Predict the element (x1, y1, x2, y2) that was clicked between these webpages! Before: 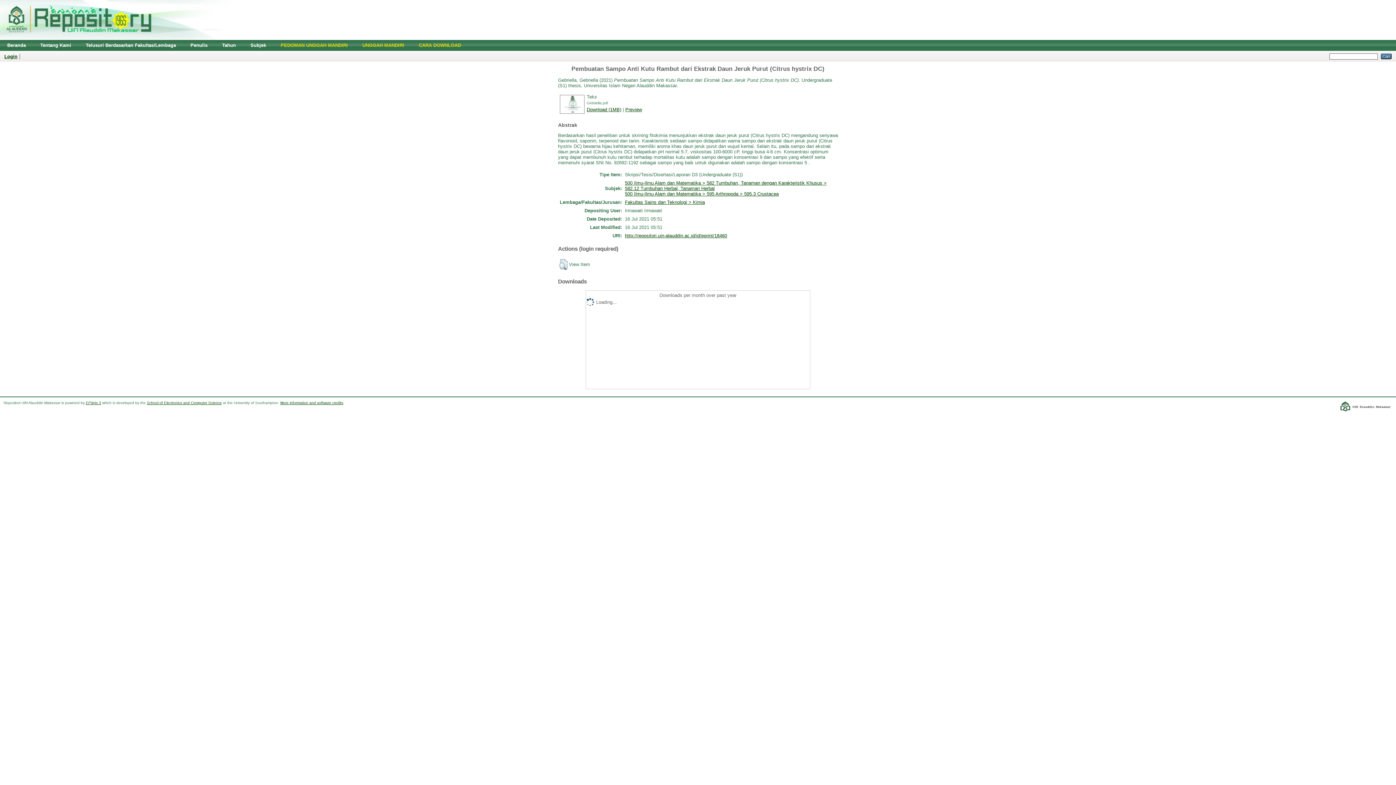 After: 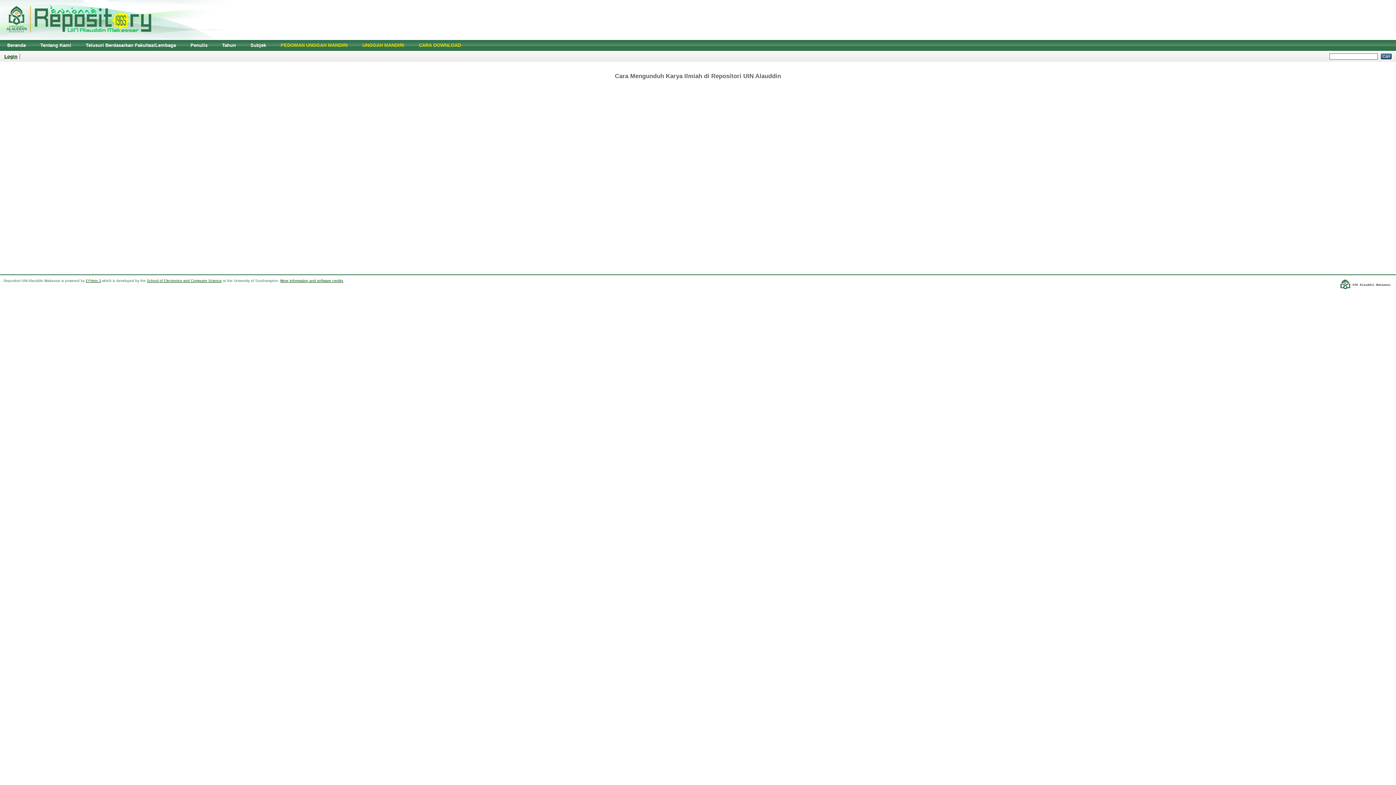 Action: label: CARA DOWNLOAD bbox: (411, 40, 468, 50)